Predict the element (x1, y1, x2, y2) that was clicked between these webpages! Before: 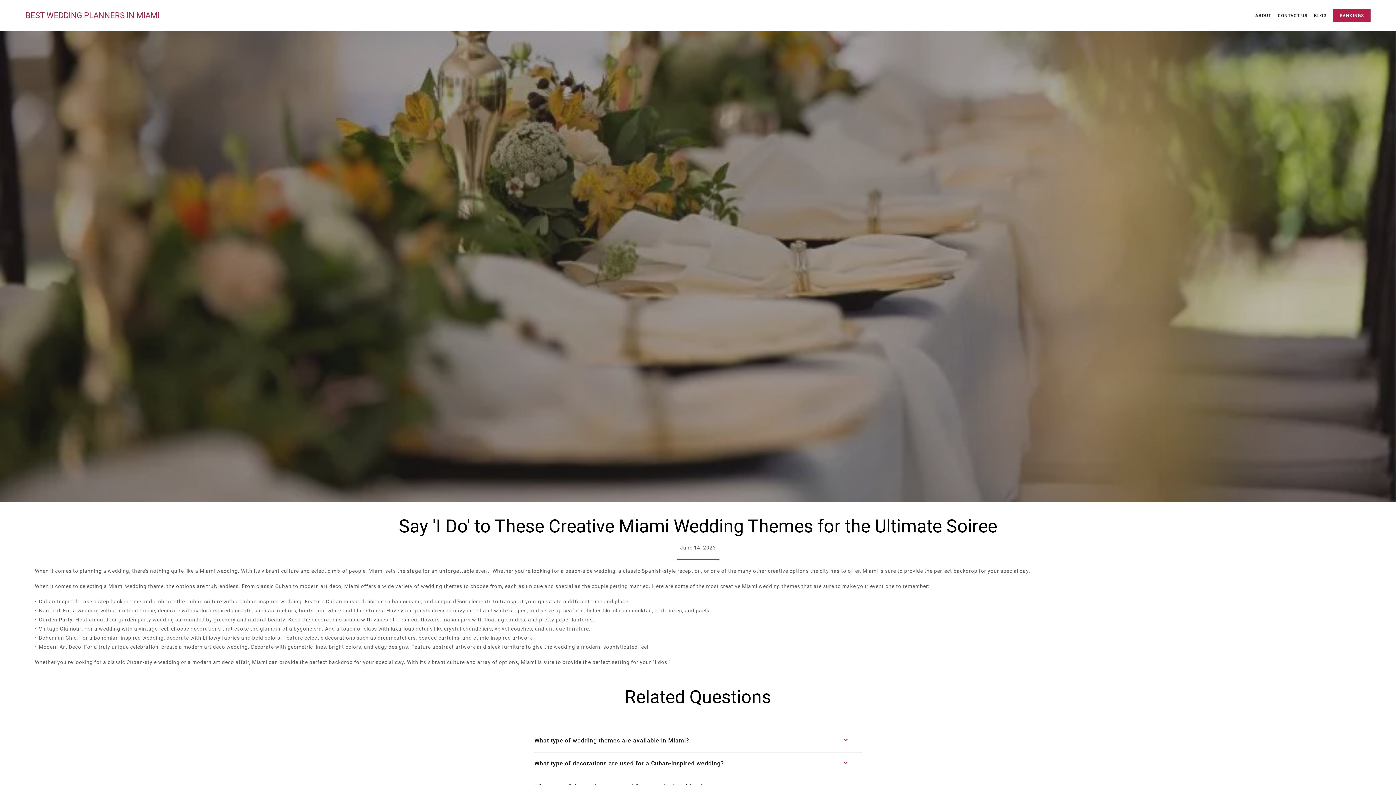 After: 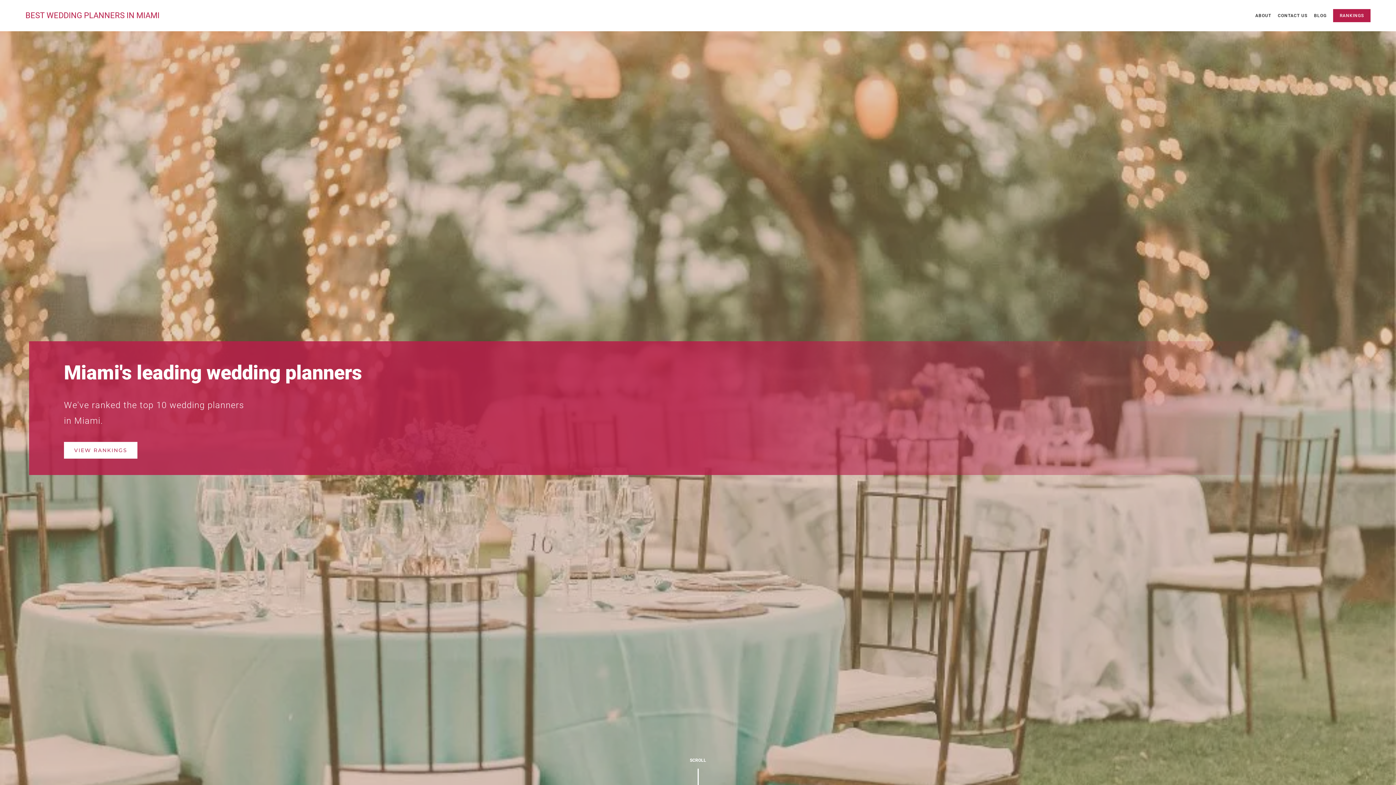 Action: label: BEST WEDDING PLANNERS IN MIAMI bbox: (25, 11, 159, 19)